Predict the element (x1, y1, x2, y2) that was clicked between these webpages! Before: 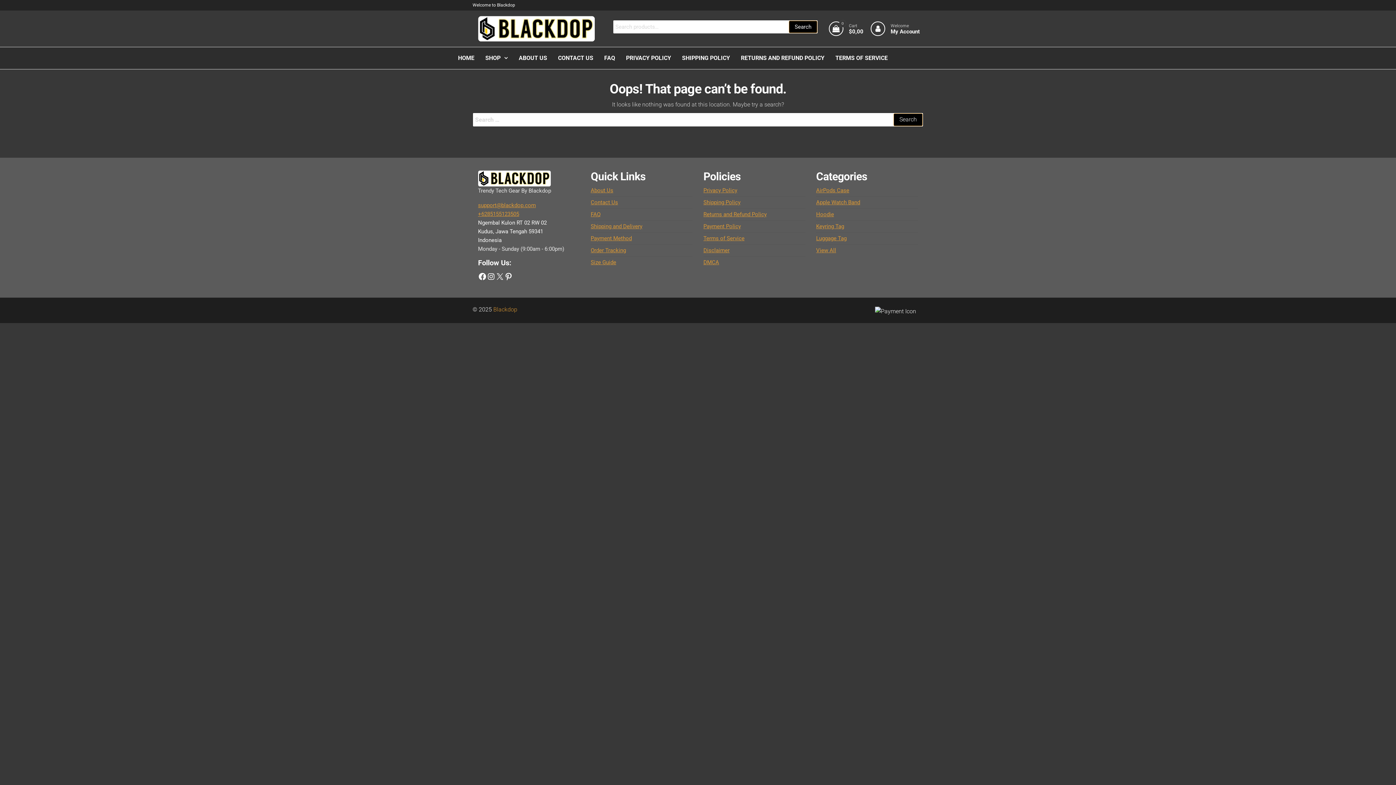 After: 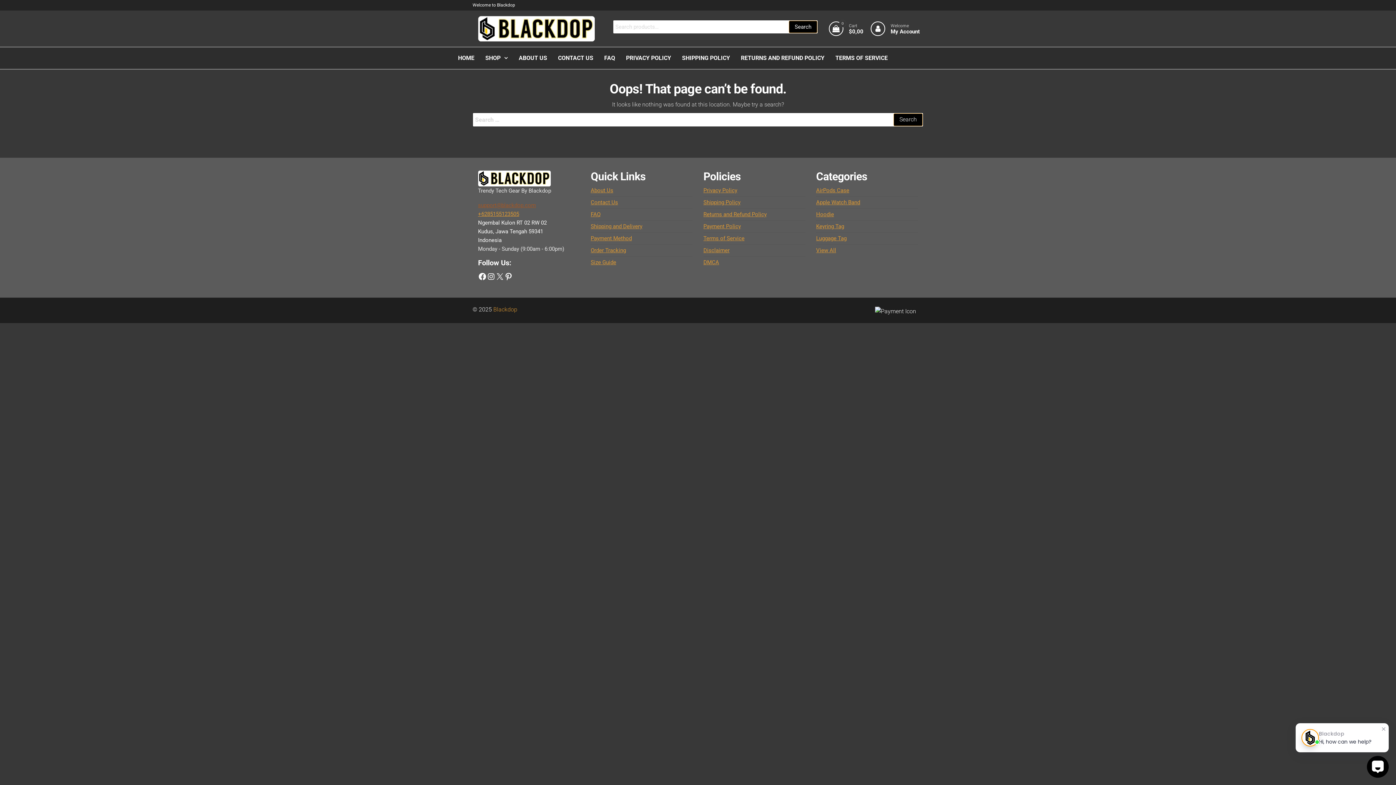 Action: bbox: (478, 202, 536, 208) label: support@blackdop.com